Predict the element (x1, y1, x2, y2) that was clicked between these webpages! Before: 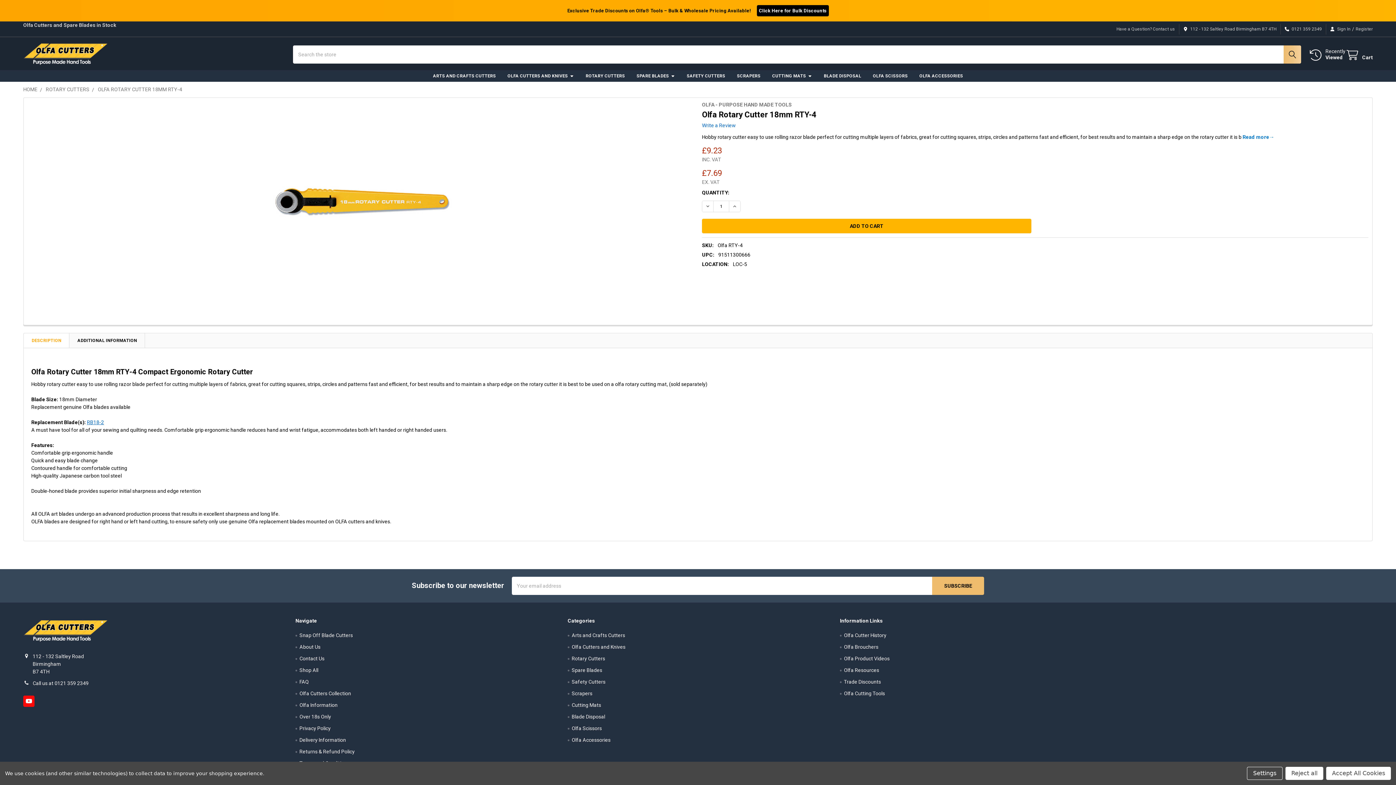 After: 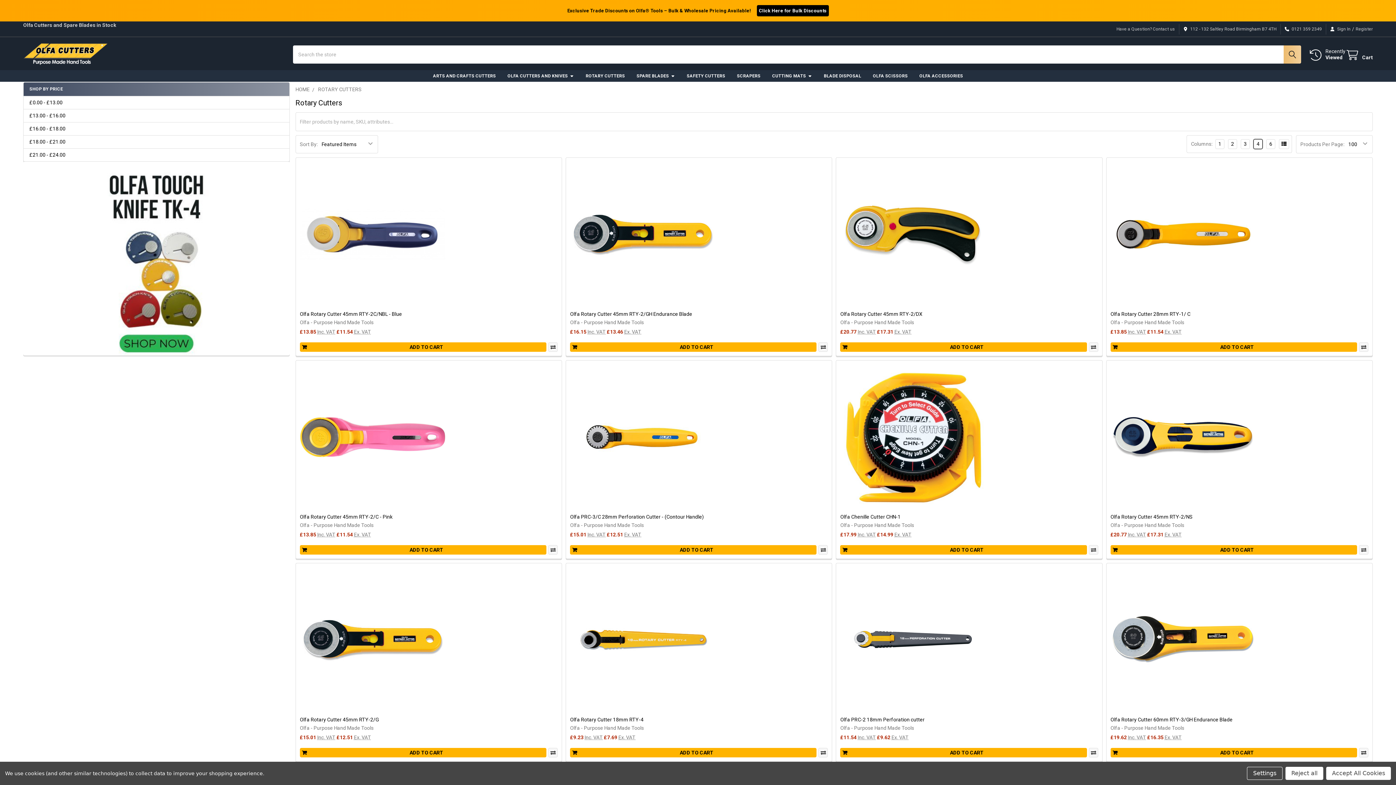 Action: label: ROTARY CUTTERS bbox: (45, 86, 89, 92)